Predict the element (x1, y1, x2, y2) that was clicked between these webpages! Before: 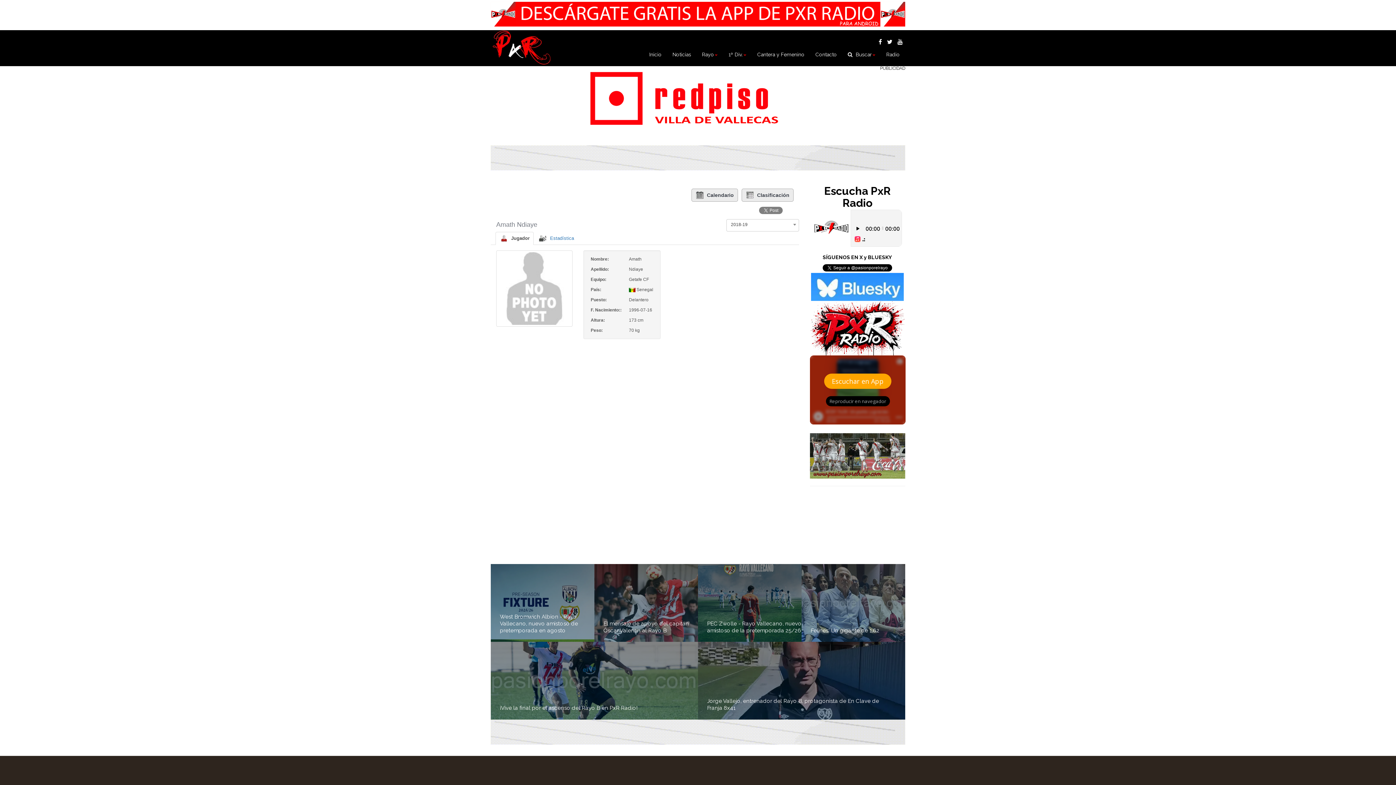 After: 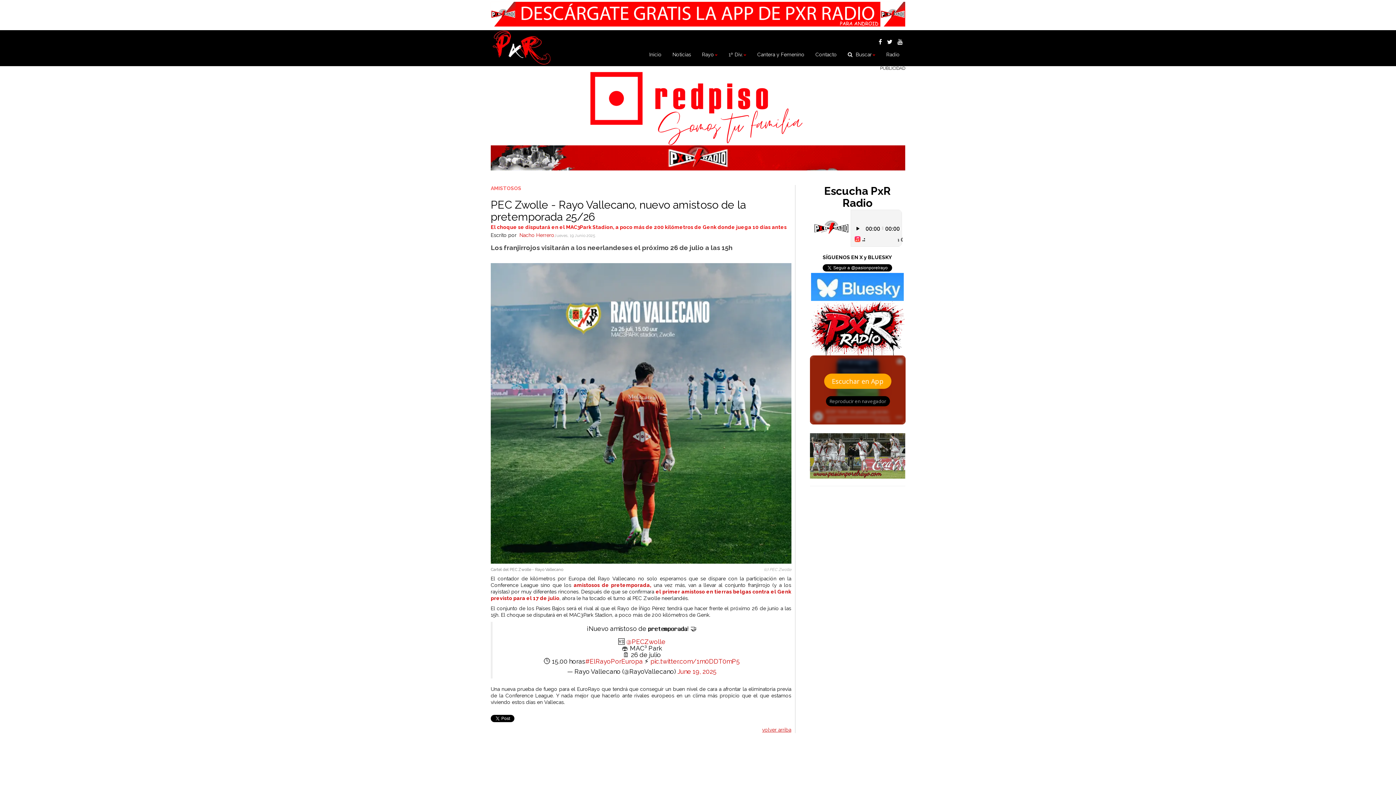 Action: label: PEC Zwolle - Rayo Vallecano, nuevo amistoso de la pretemporada 25/26 bbox: (707, 620, 801, 634)